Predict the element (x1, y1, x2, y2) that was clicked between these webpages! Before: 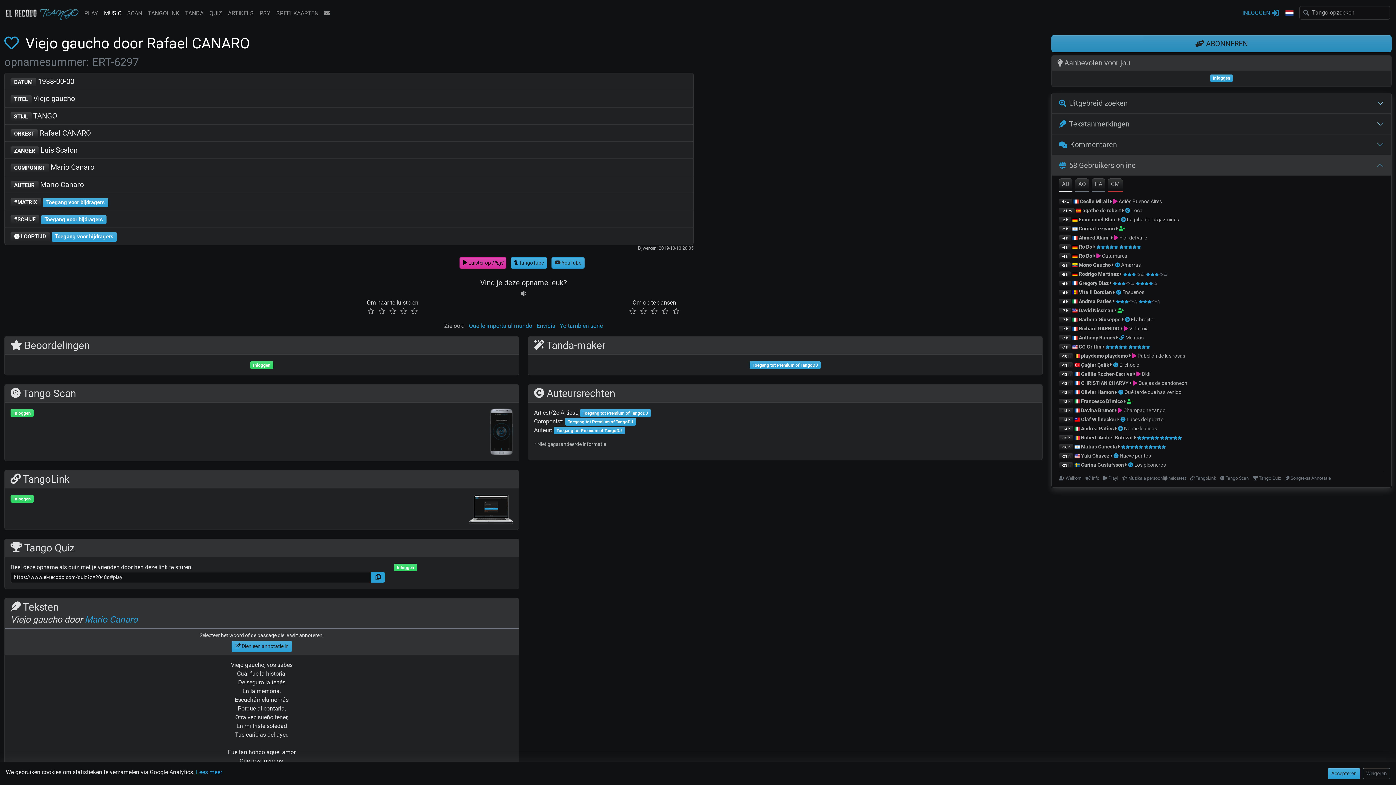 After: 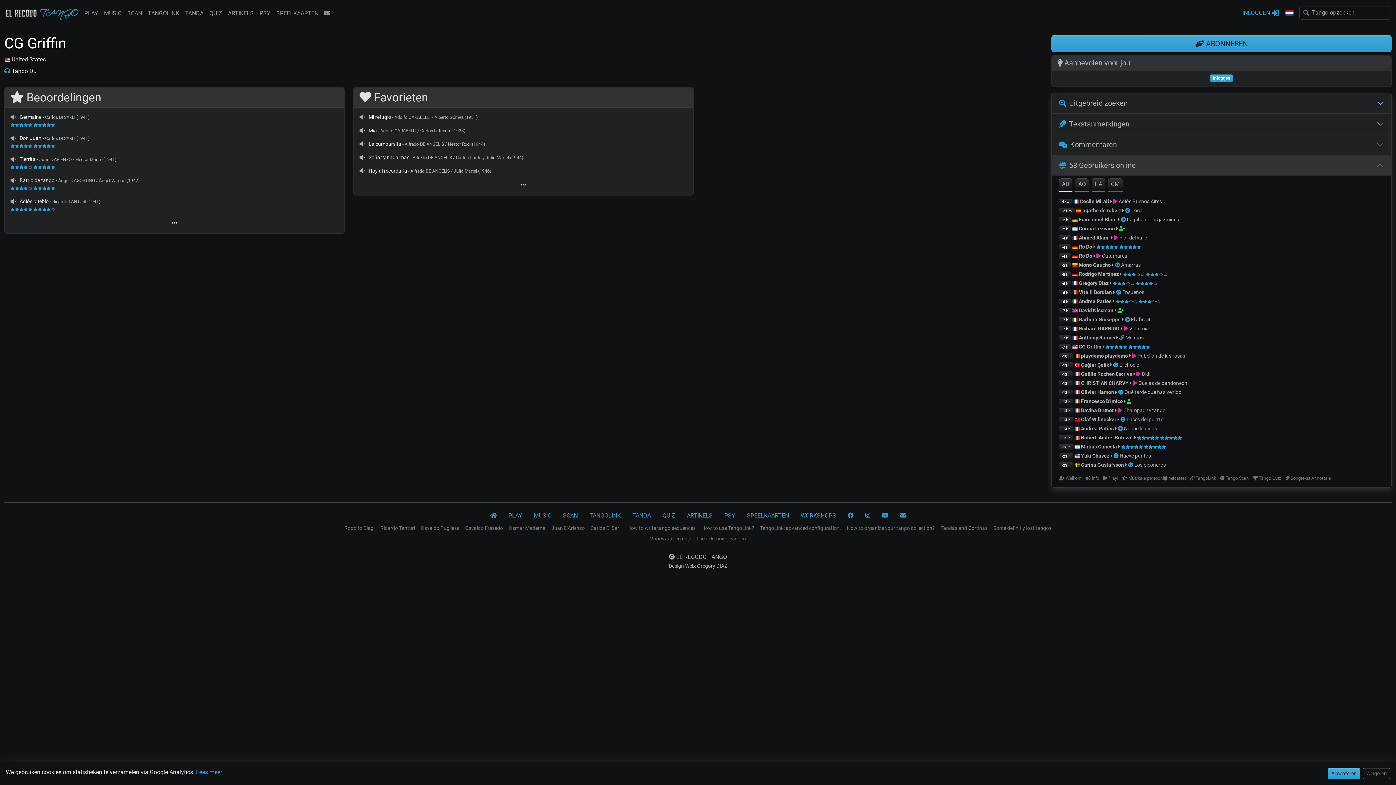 Action: bbox: (1079, 344, 1101, 349) label: CG Griffin